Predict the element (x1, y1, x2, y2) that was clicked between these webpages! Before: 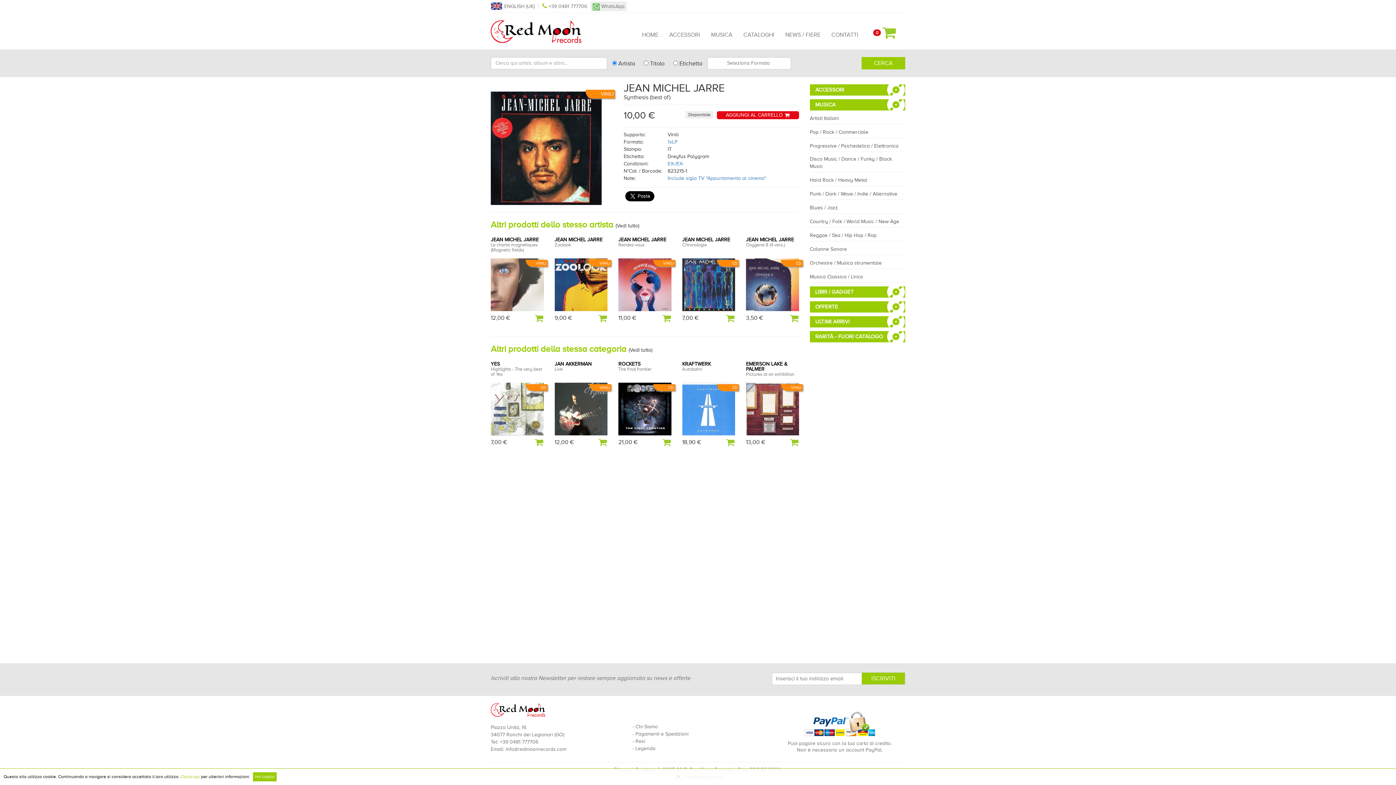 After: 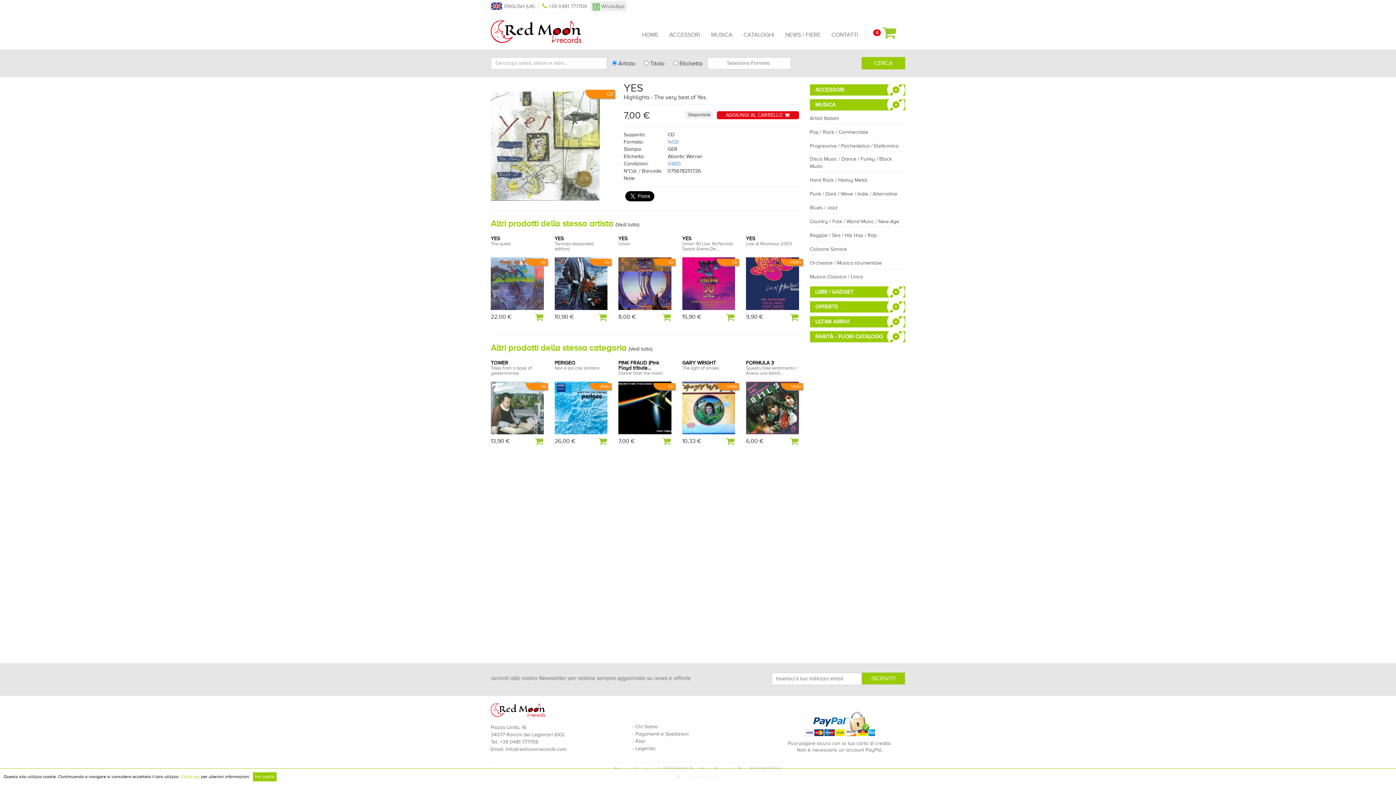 Action: bbox: (490, 405, 543, 412)